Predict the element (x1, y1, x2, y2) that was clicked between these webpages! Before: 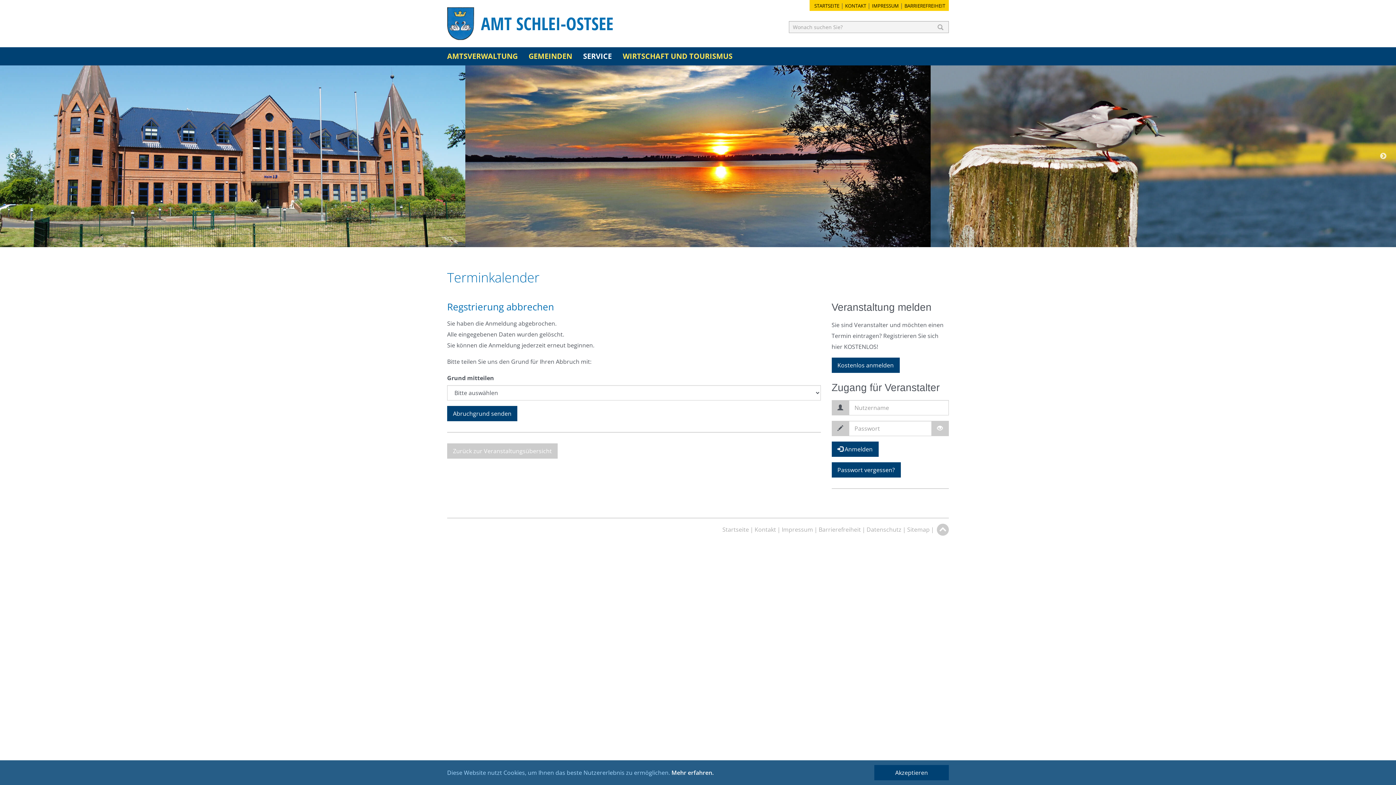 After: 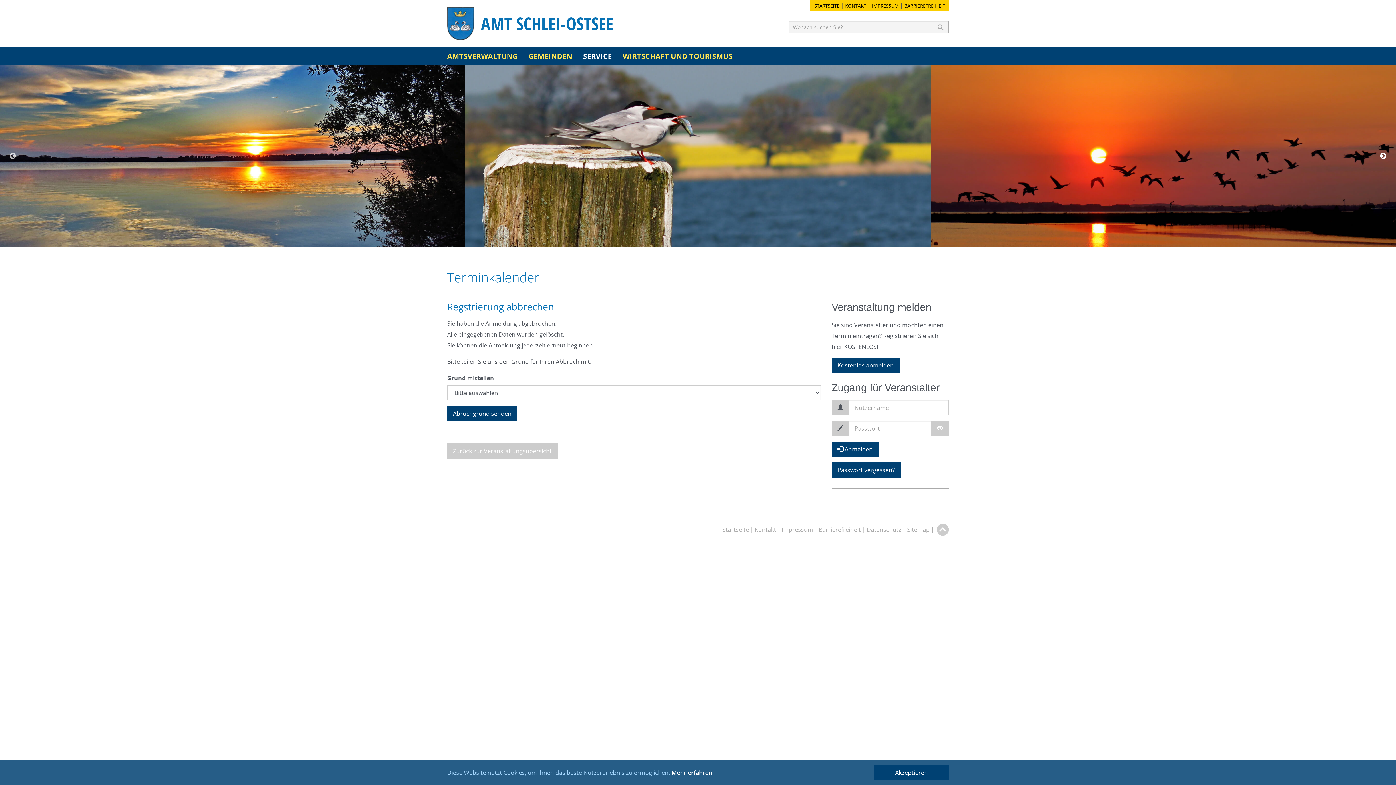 Action: bbox: (1380, 152, 1387, 160) label: Next